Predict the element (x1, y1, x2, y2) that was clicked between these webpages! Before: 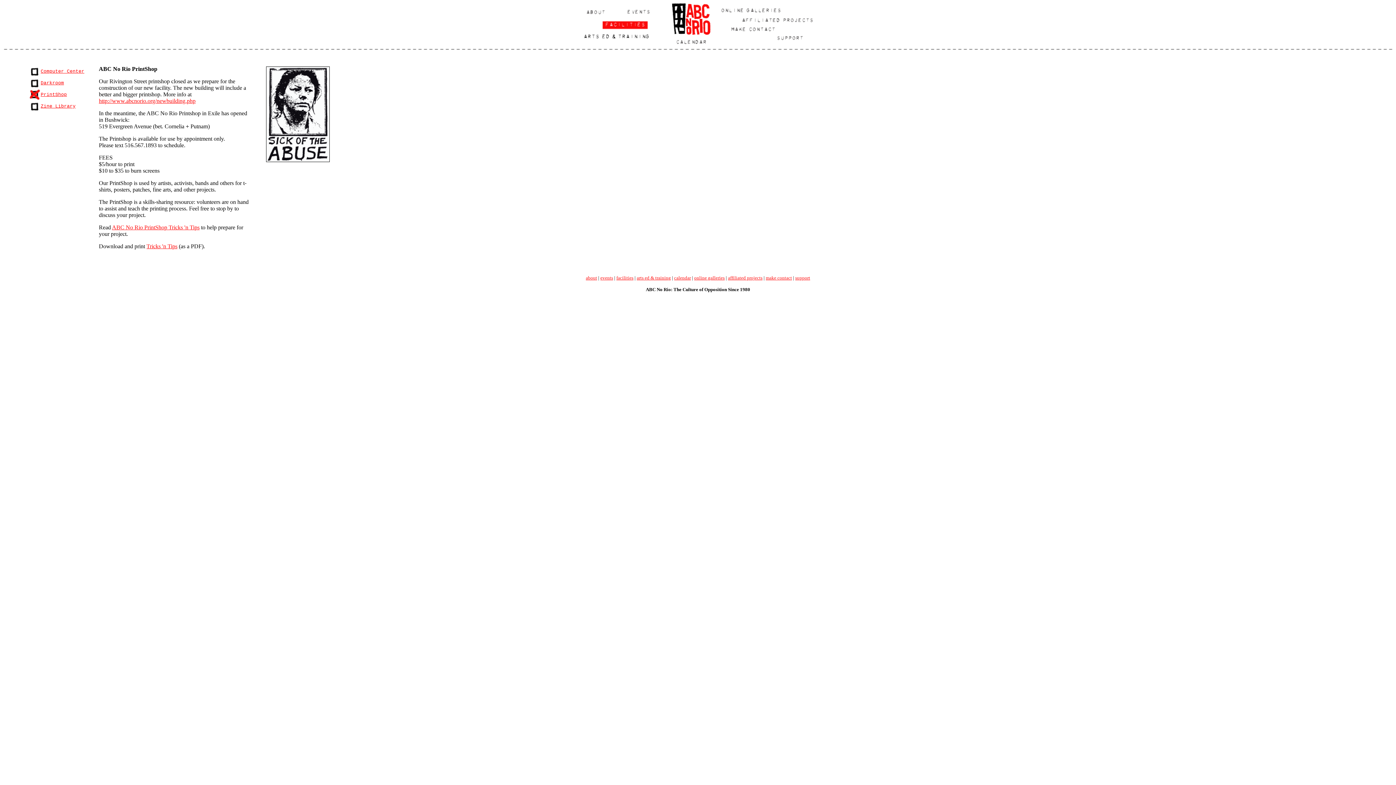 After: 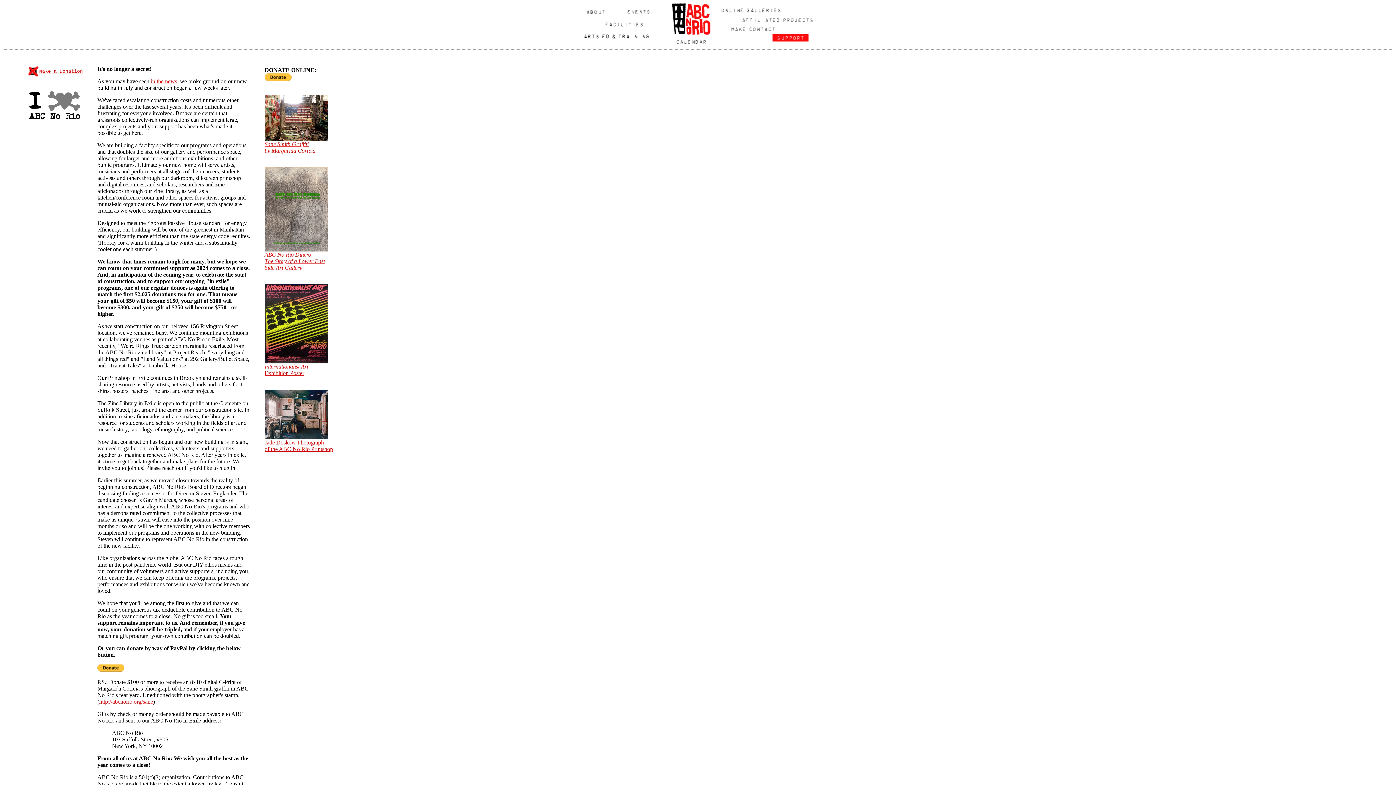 Action: bbox: (772, 37, 809, 43)